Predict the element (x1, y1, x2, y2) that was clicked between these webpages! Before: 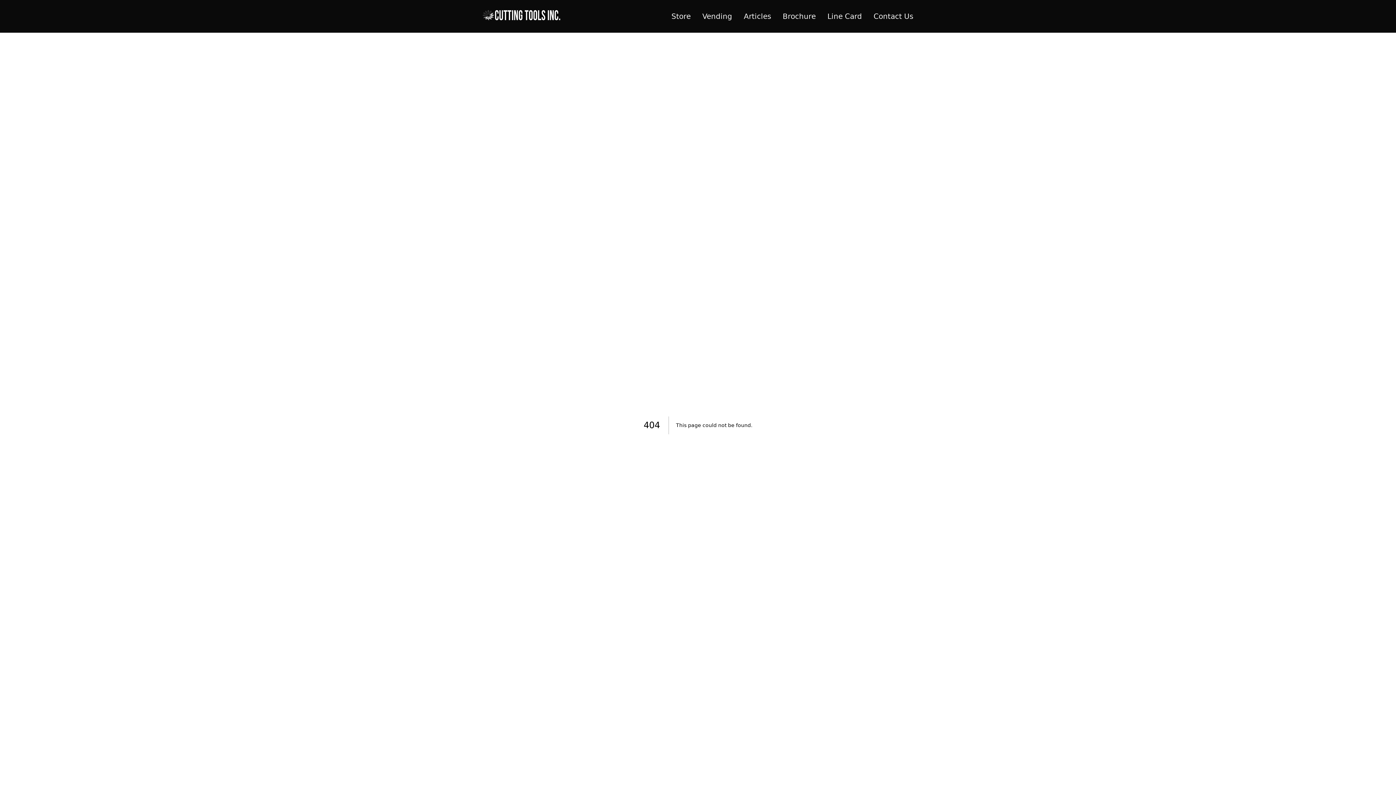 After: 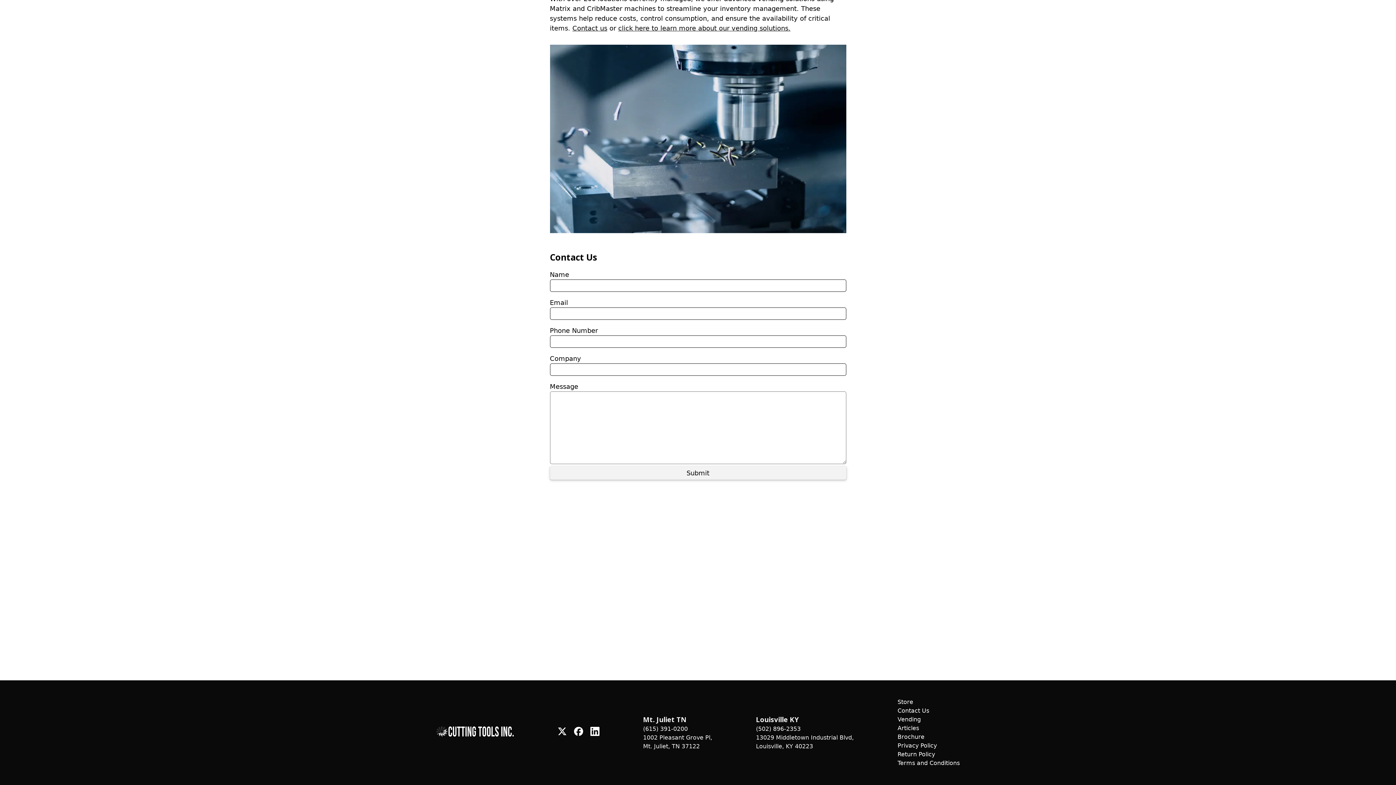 Action: label: Contact Us bbox: (873, 12, 913, 20)